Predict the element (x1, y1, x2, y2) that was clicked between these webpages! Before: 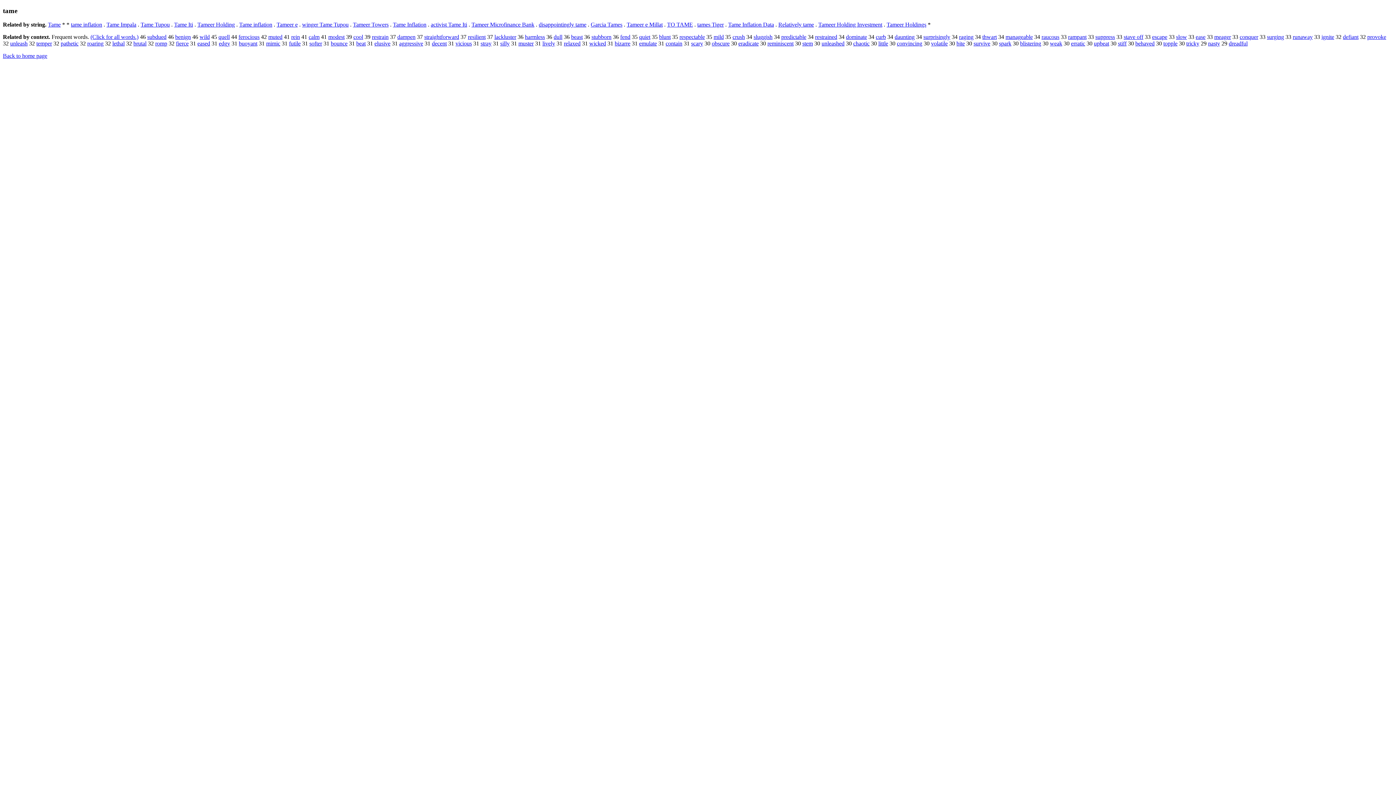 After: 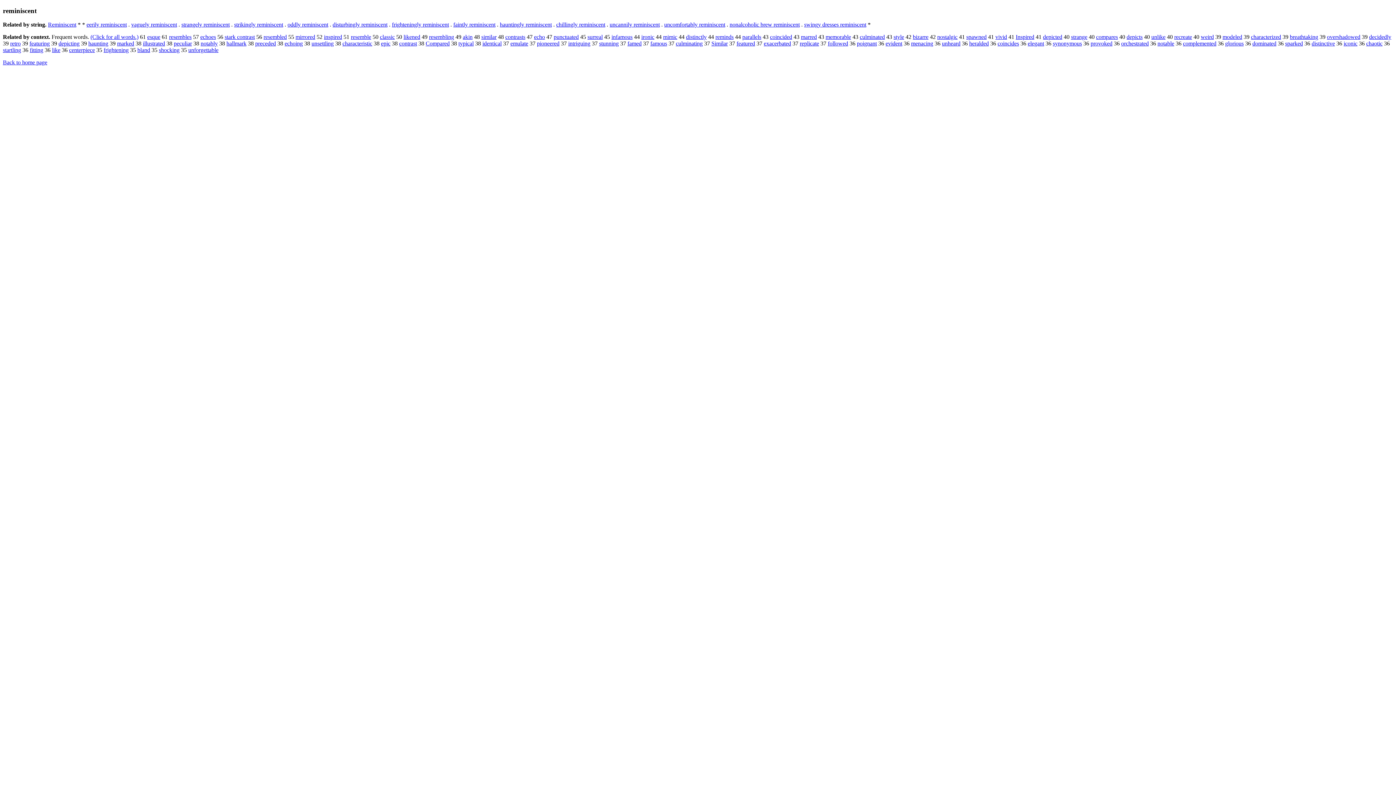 Action: label: reminiscent bbox: (767, 40, 793, 46)